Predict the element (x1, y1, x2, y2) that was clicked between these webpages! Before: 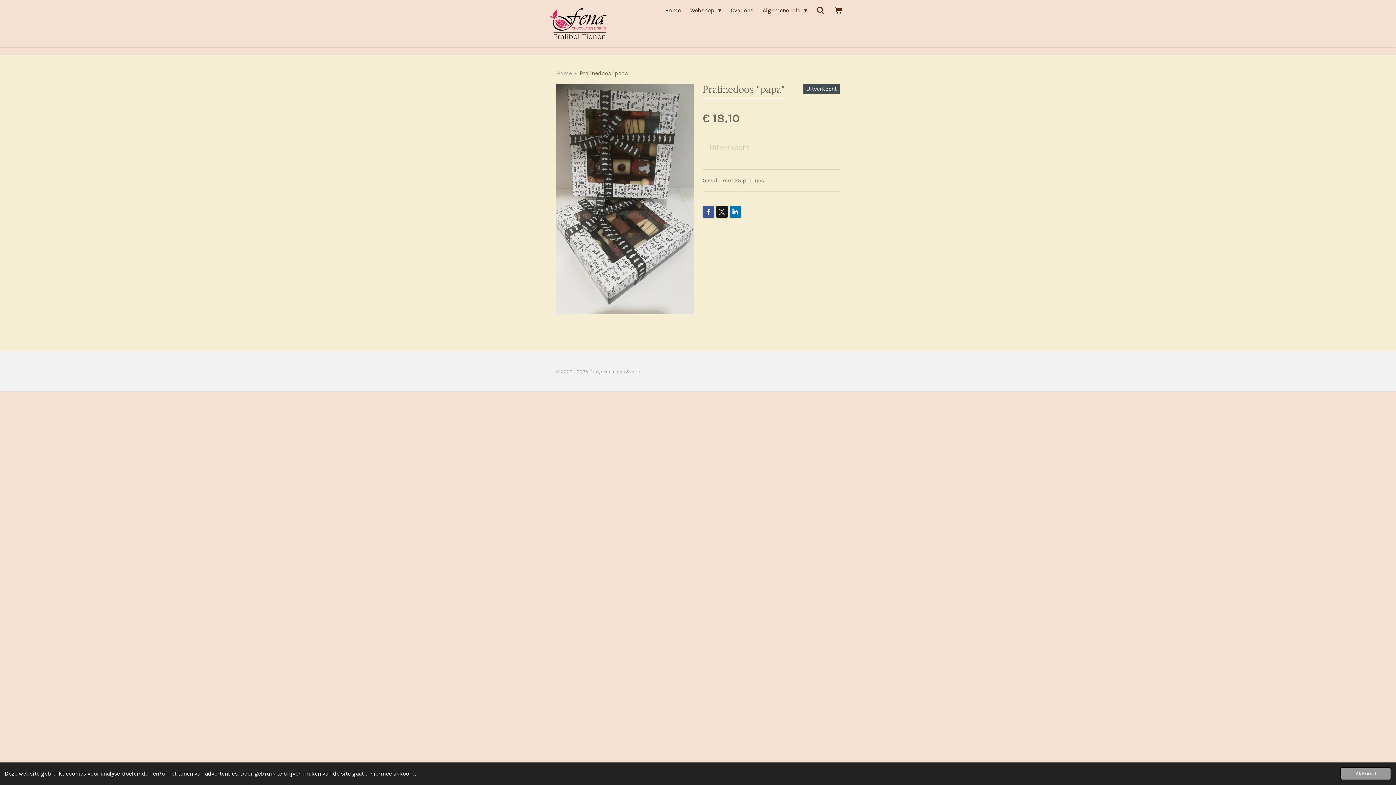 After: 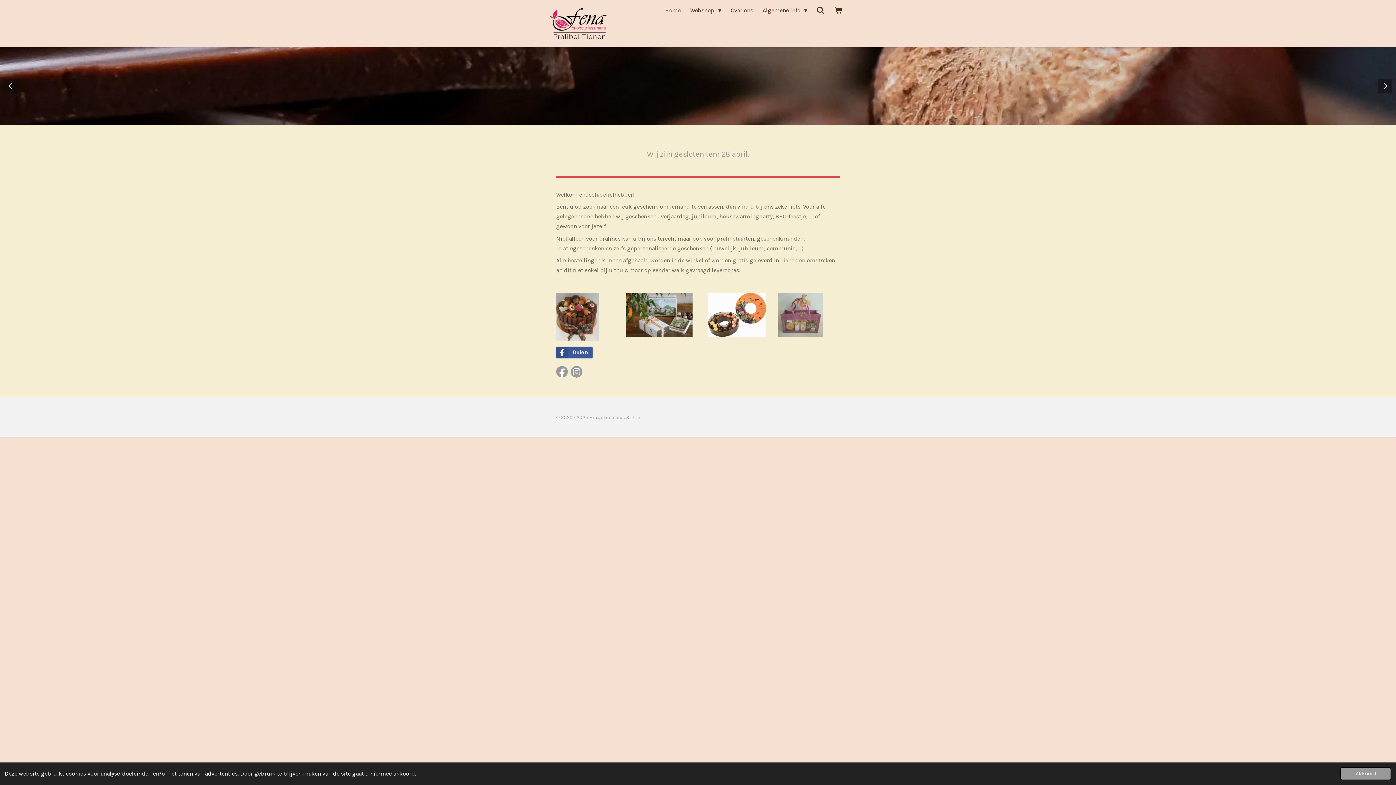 Action: label: Home bbox: (660, 3, 685, 17)